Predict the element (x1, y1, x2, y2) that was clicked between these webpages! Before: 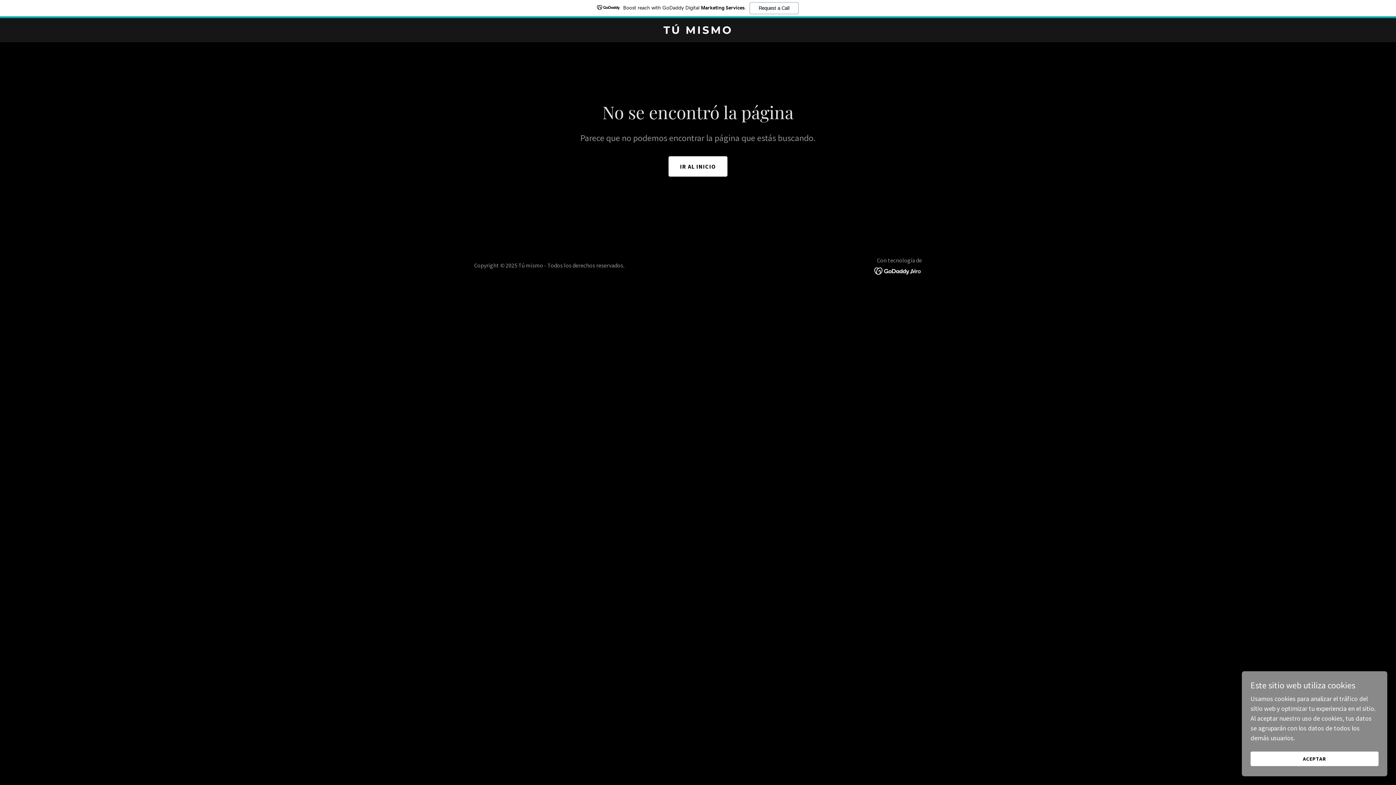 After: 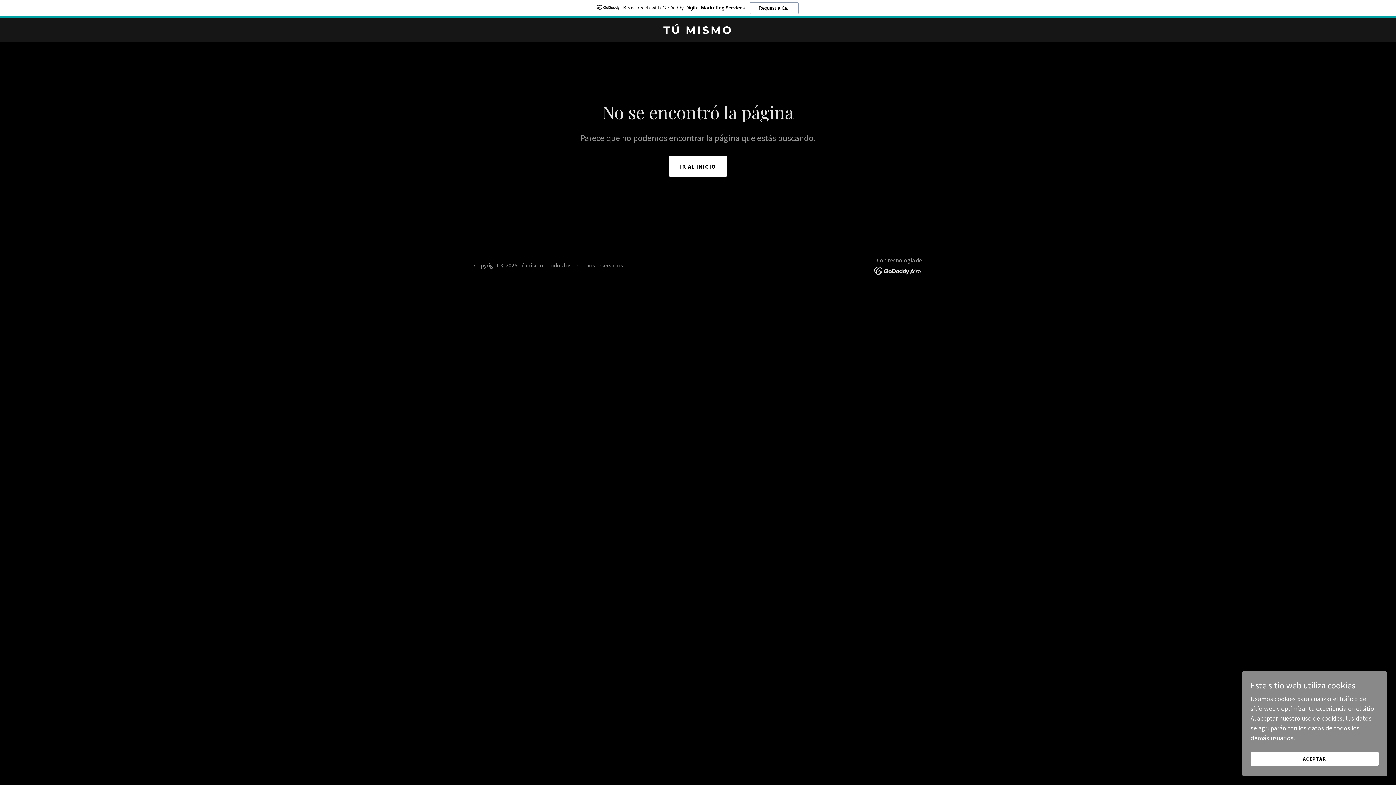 Action: bbox: (874, 266, 922, 274)